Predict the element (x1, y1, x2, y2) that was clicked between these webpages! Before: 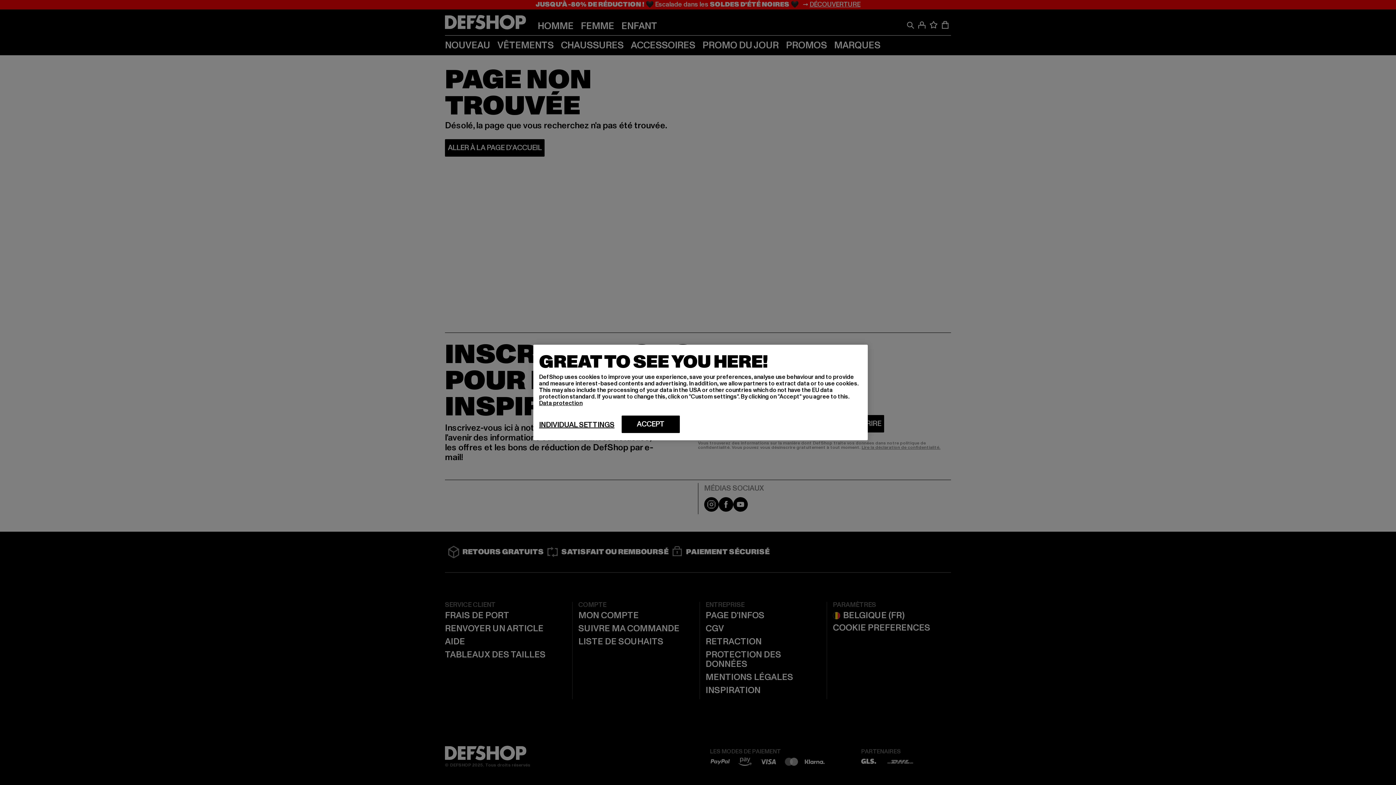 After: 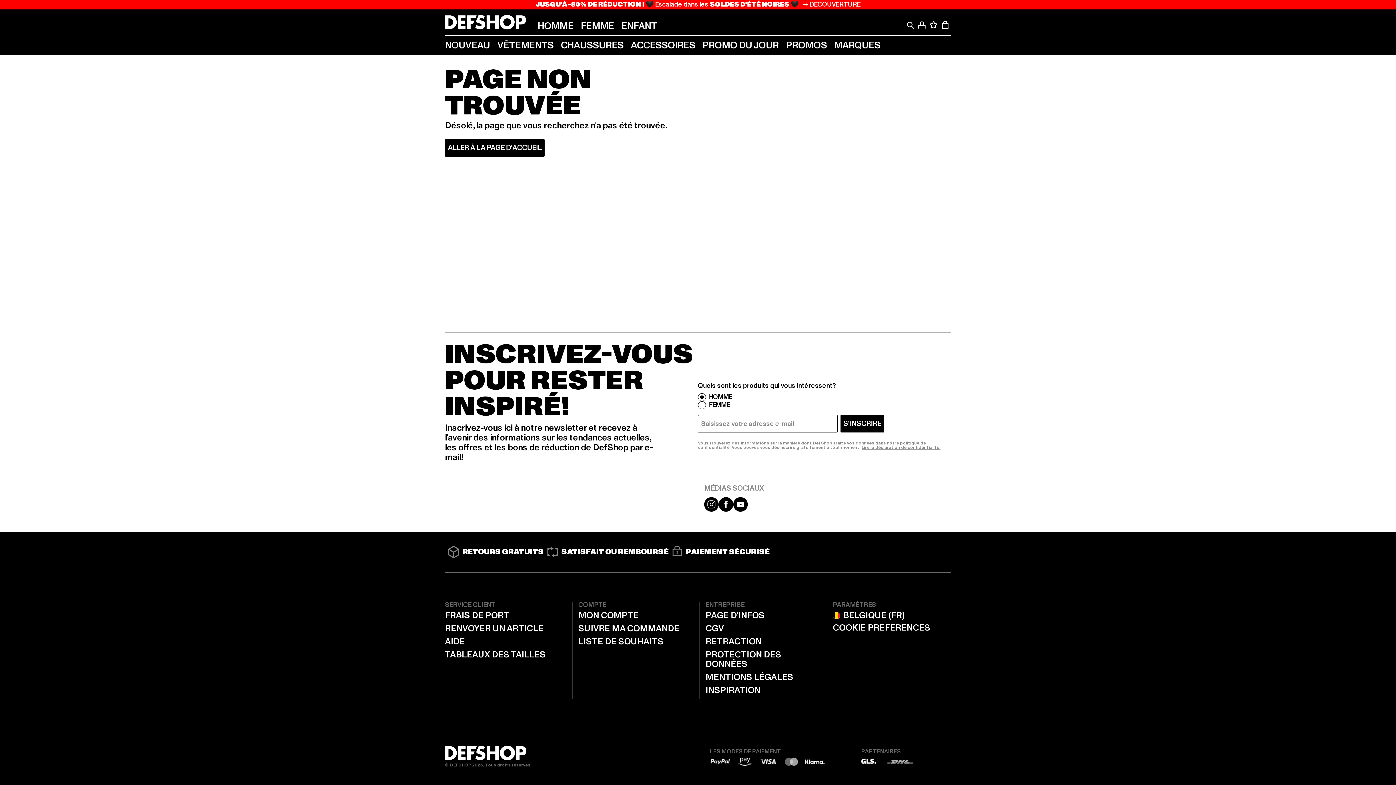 Action: bbox: (621, 415, 680, 433) label: ACCEPT